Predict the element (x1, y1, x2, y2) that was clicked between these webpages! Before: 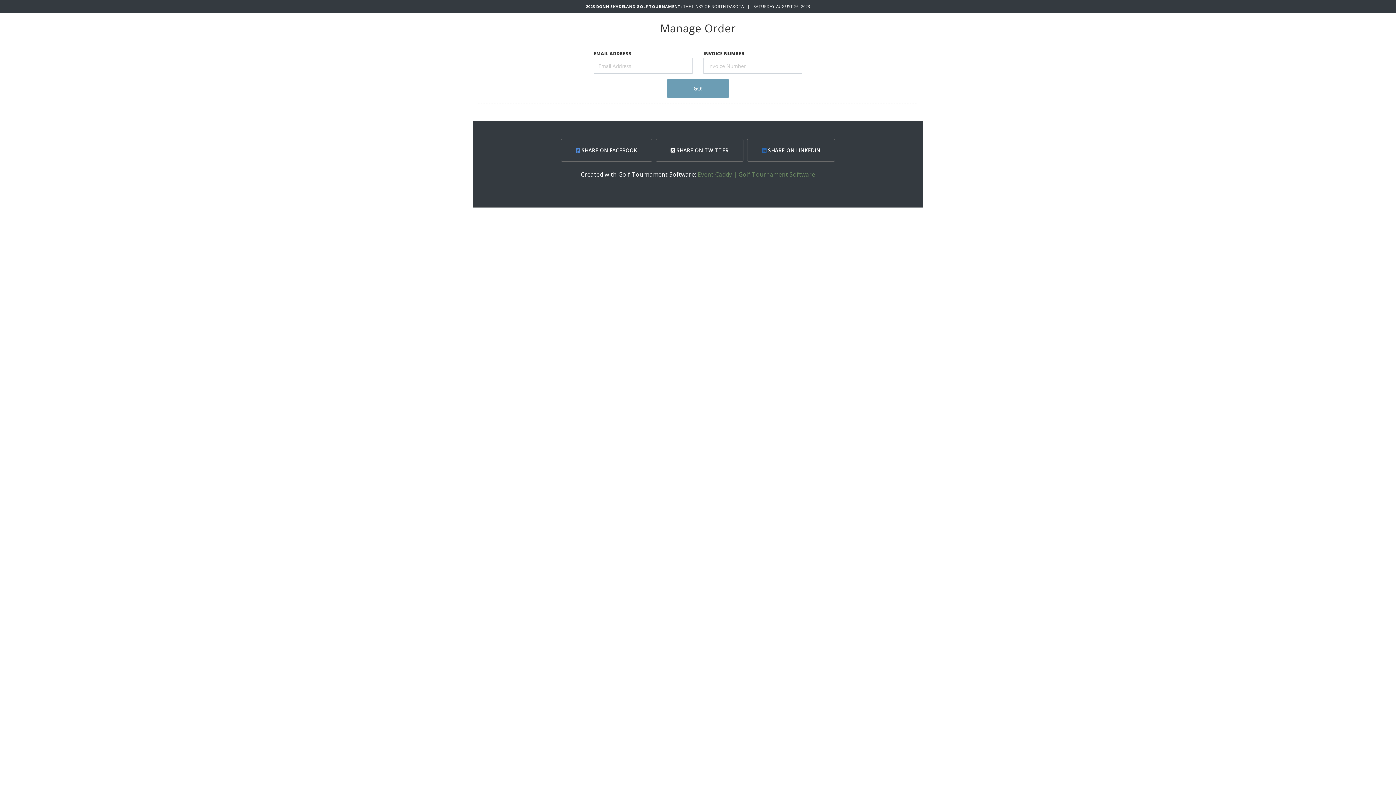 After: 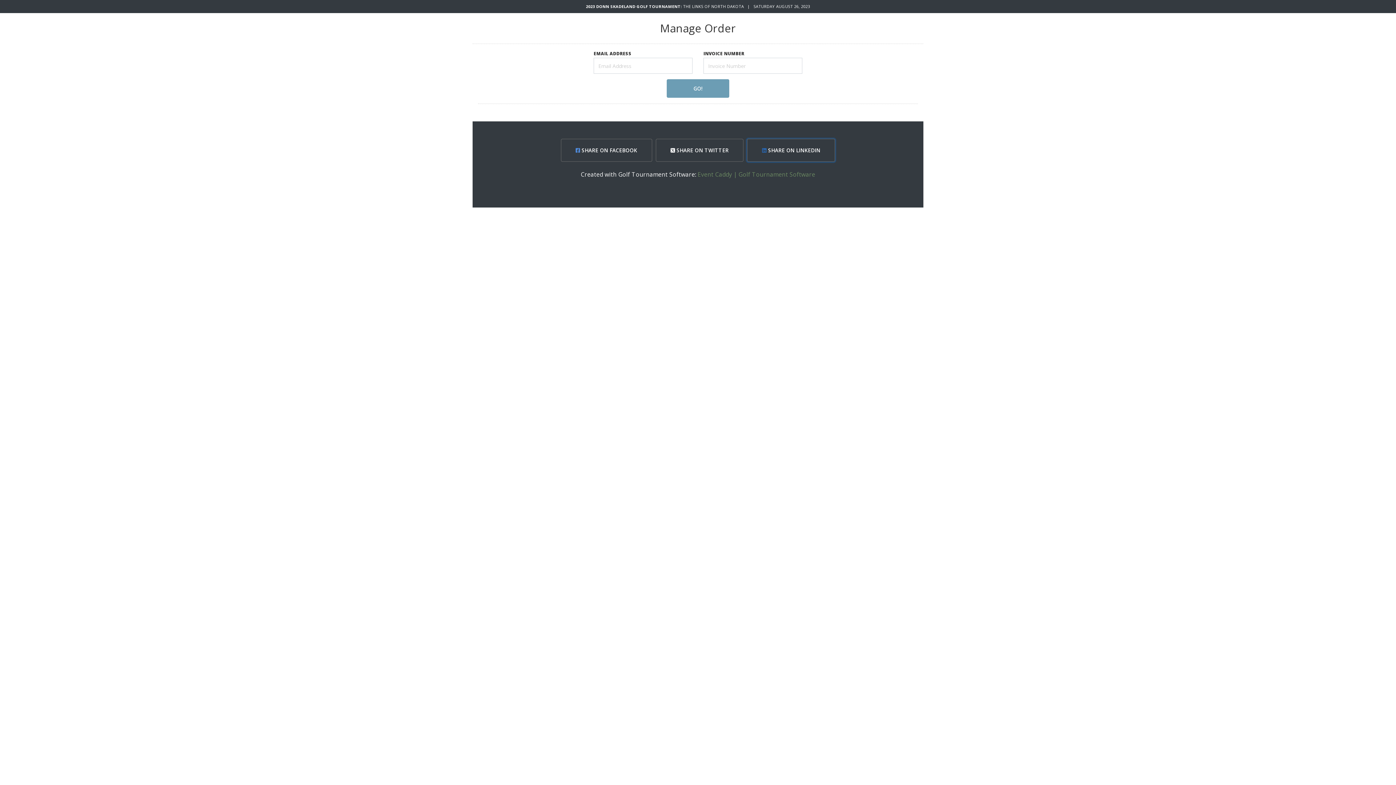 Action: label:  SHARE ON LINKEDIN bbox: (747, 138, 835, 161)